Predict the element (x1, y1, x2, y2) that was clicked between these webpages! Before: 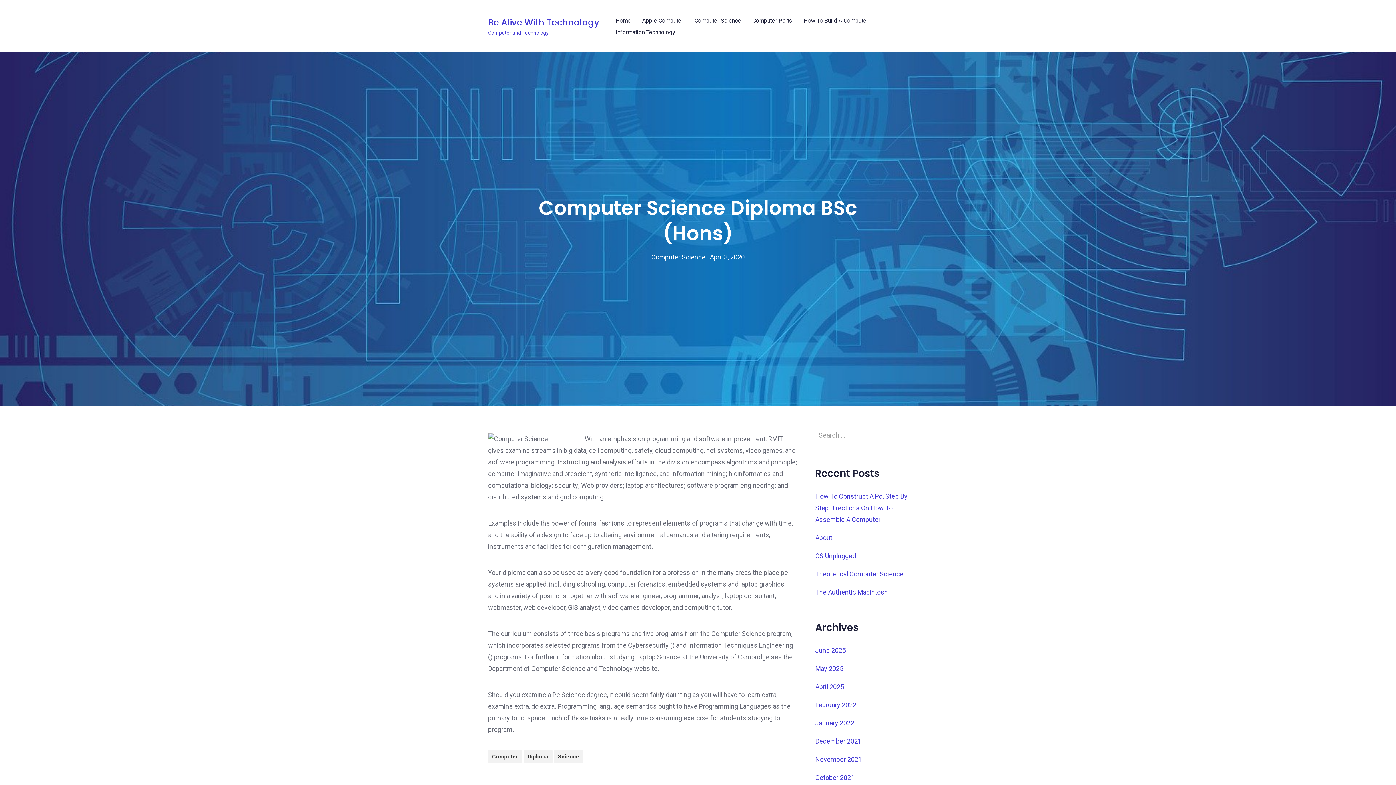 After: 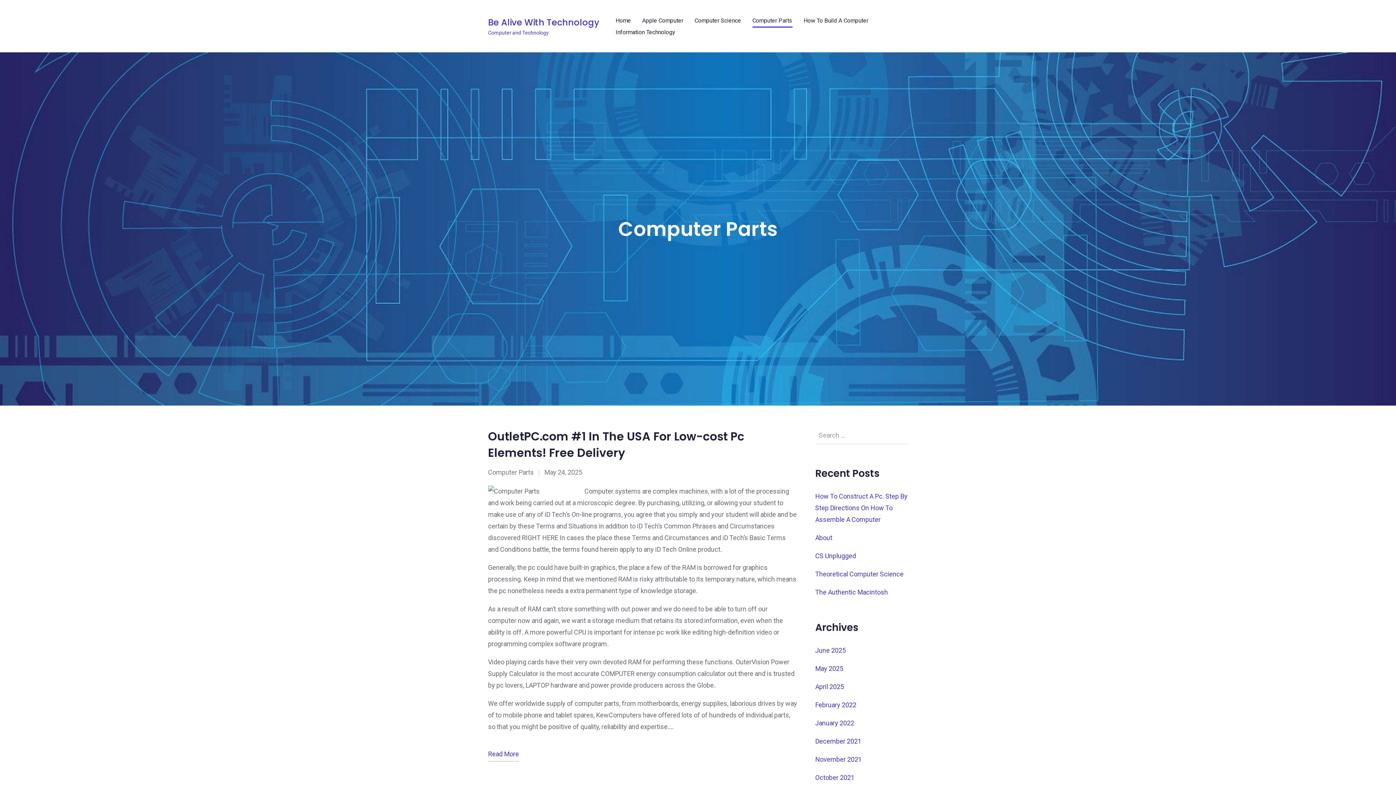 Action: label: Computer Parts bbox: (752, 15, 792, 25)